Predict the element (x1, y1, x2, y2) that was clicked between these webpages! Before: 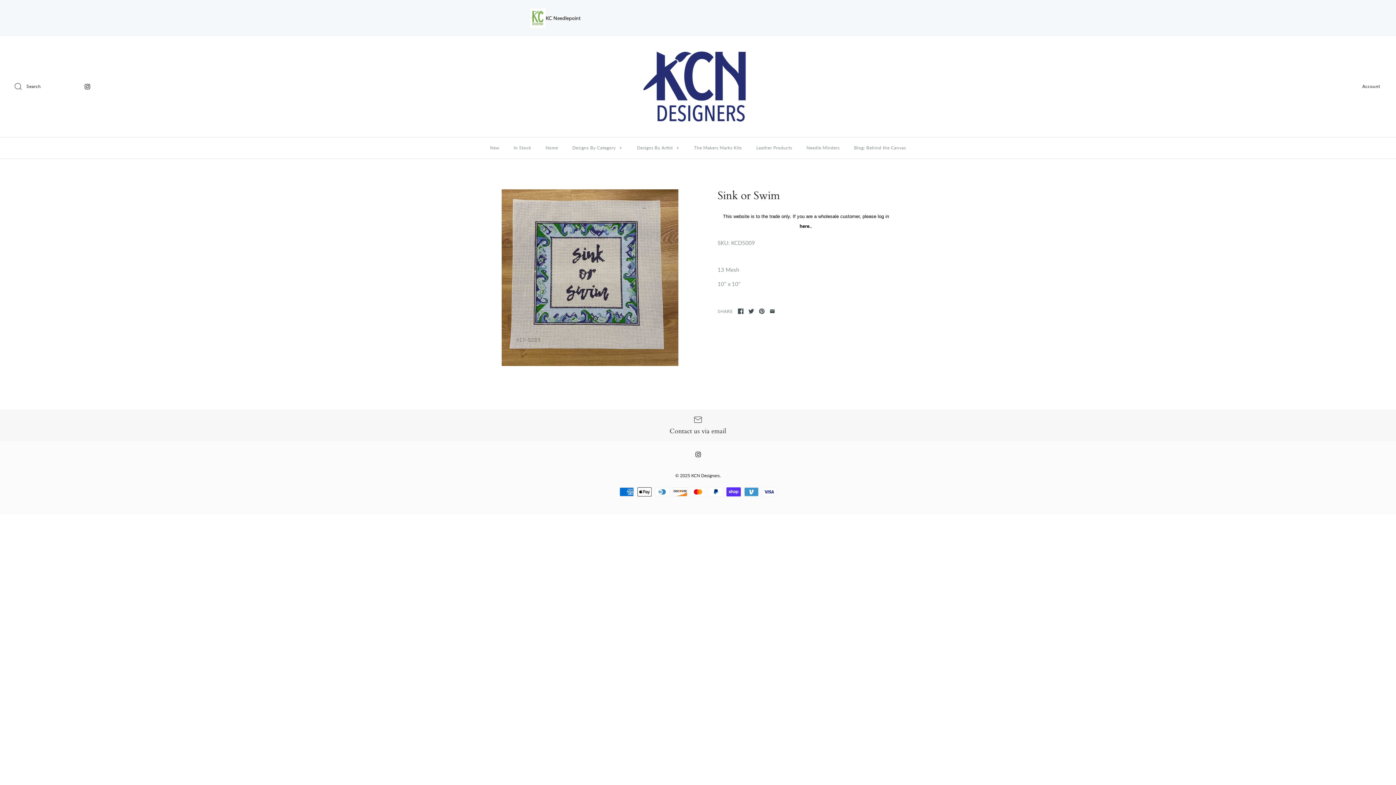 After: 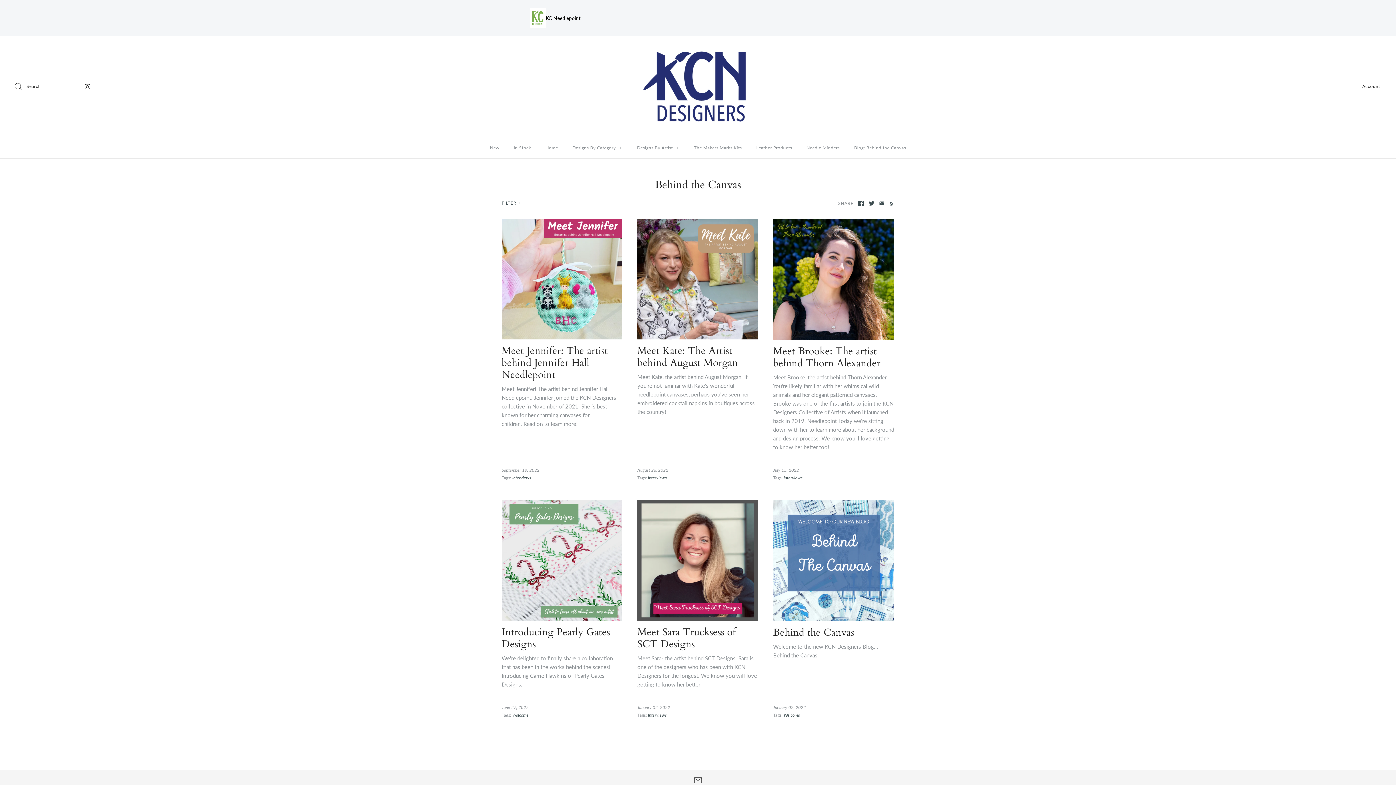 Action: label: Blog: Behind the Canvas bbox: (847, 137, 912, 158)